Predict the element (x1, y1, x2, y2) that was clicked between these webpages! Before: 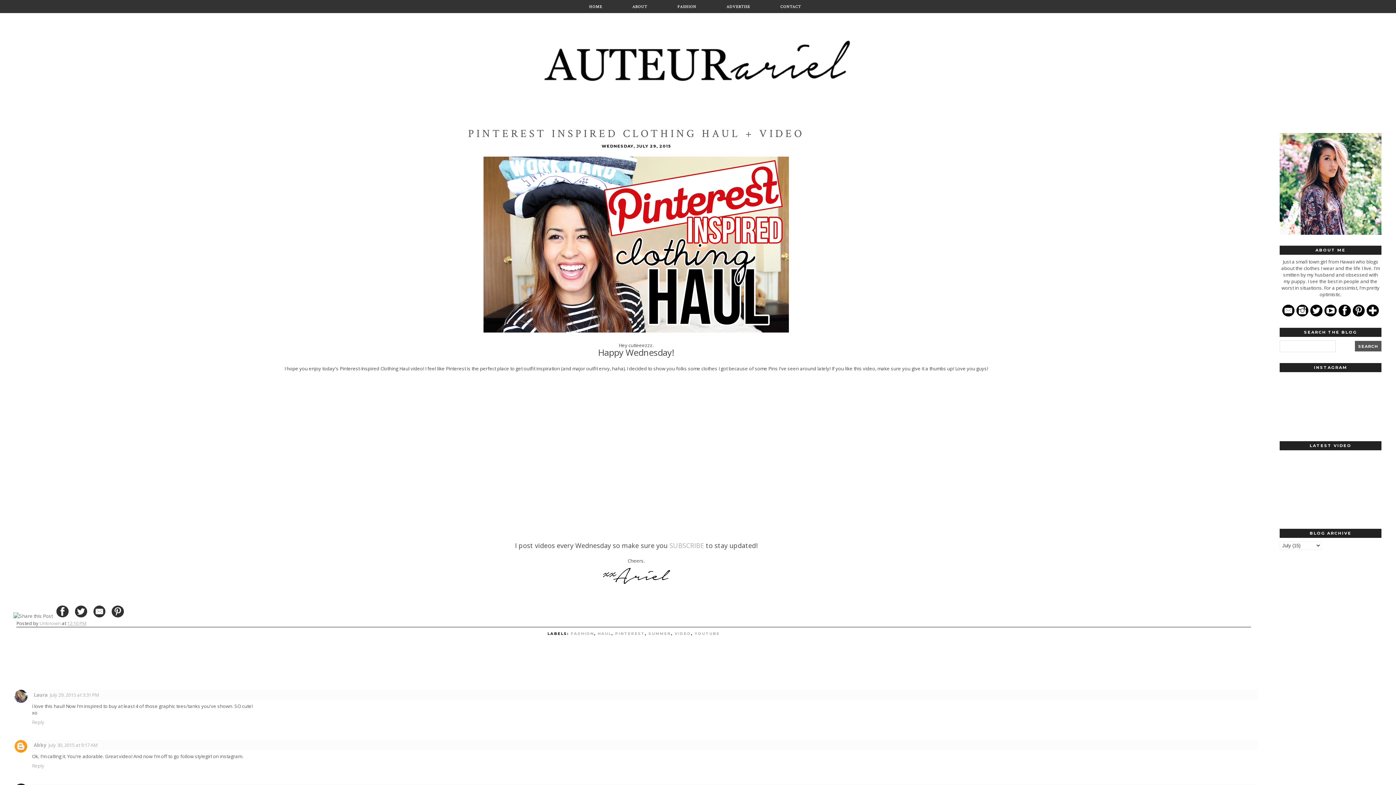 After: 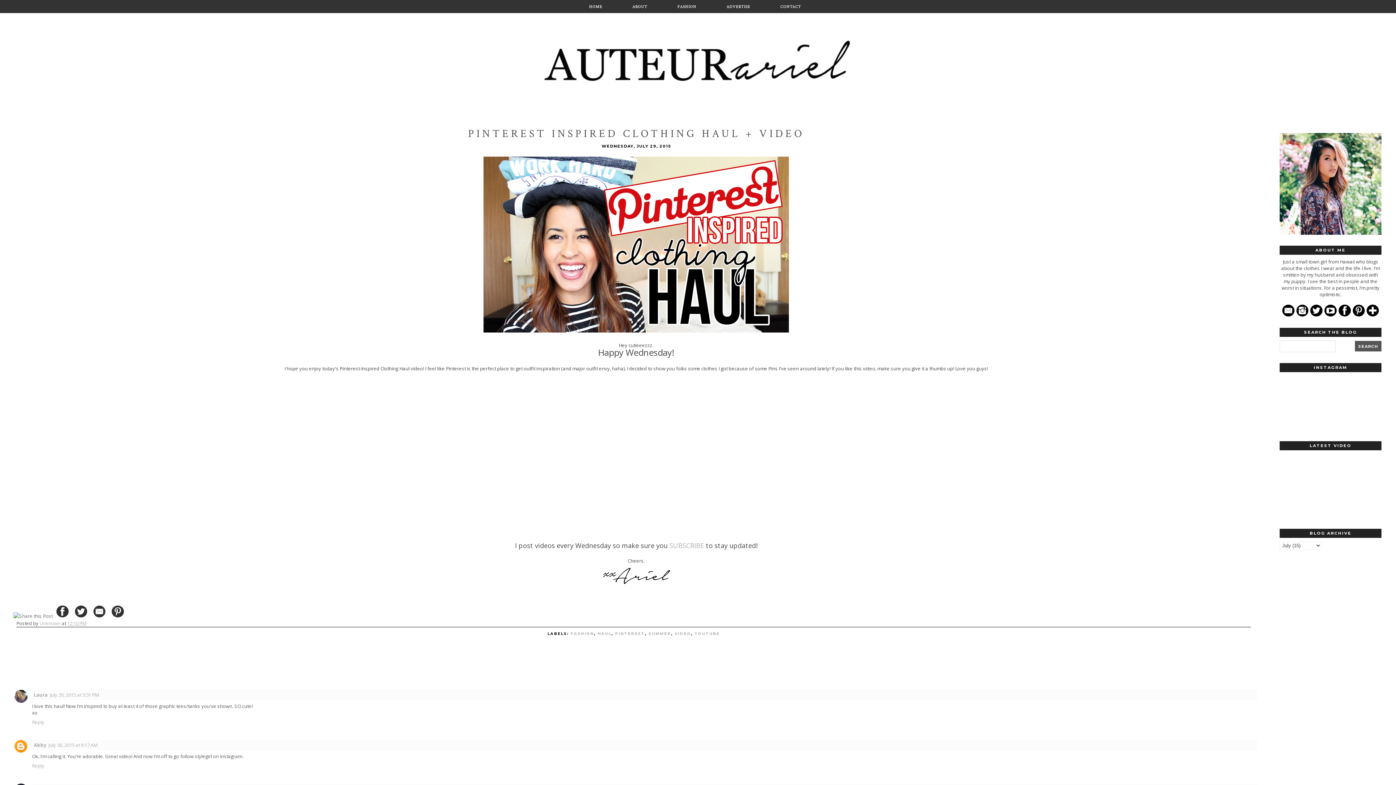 Action: bbox: (1338, 312, 1351, 318)